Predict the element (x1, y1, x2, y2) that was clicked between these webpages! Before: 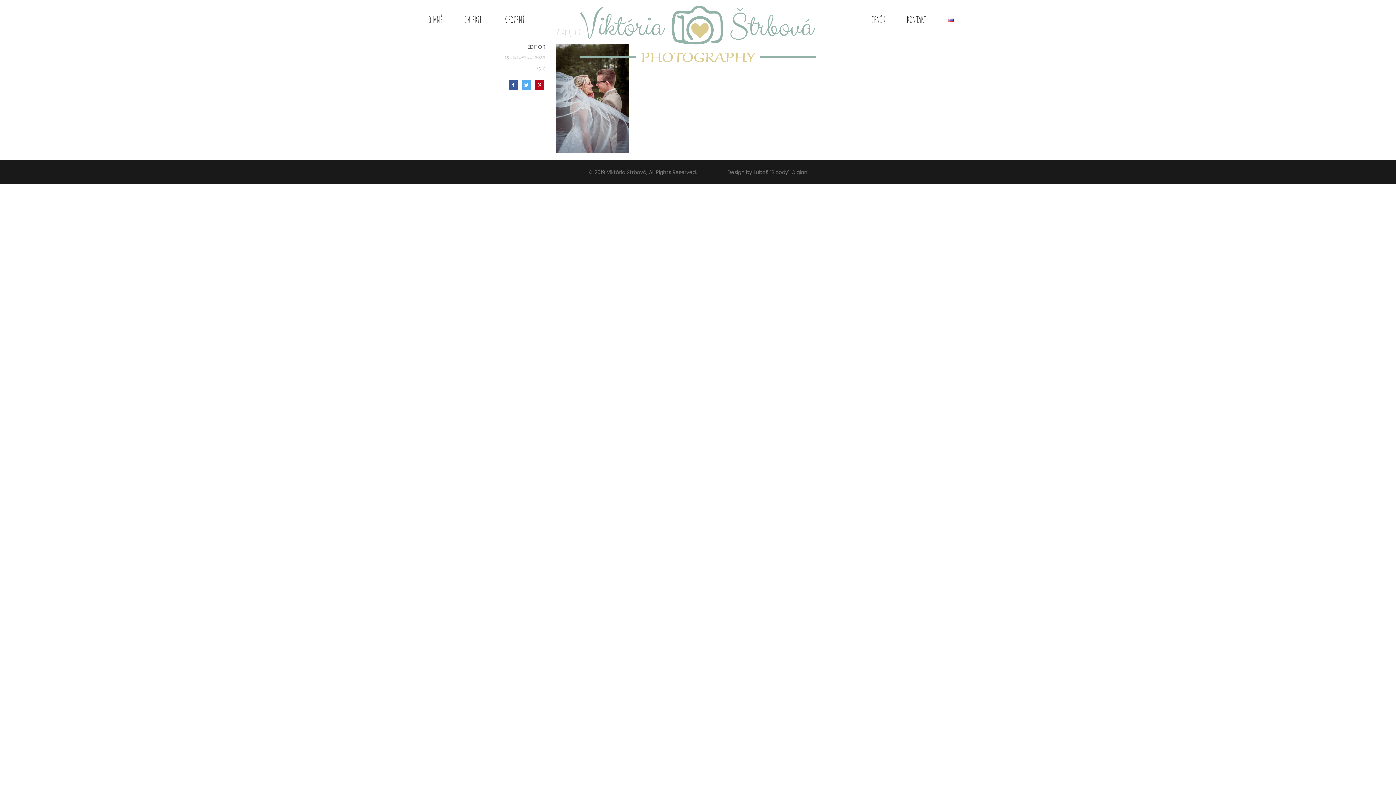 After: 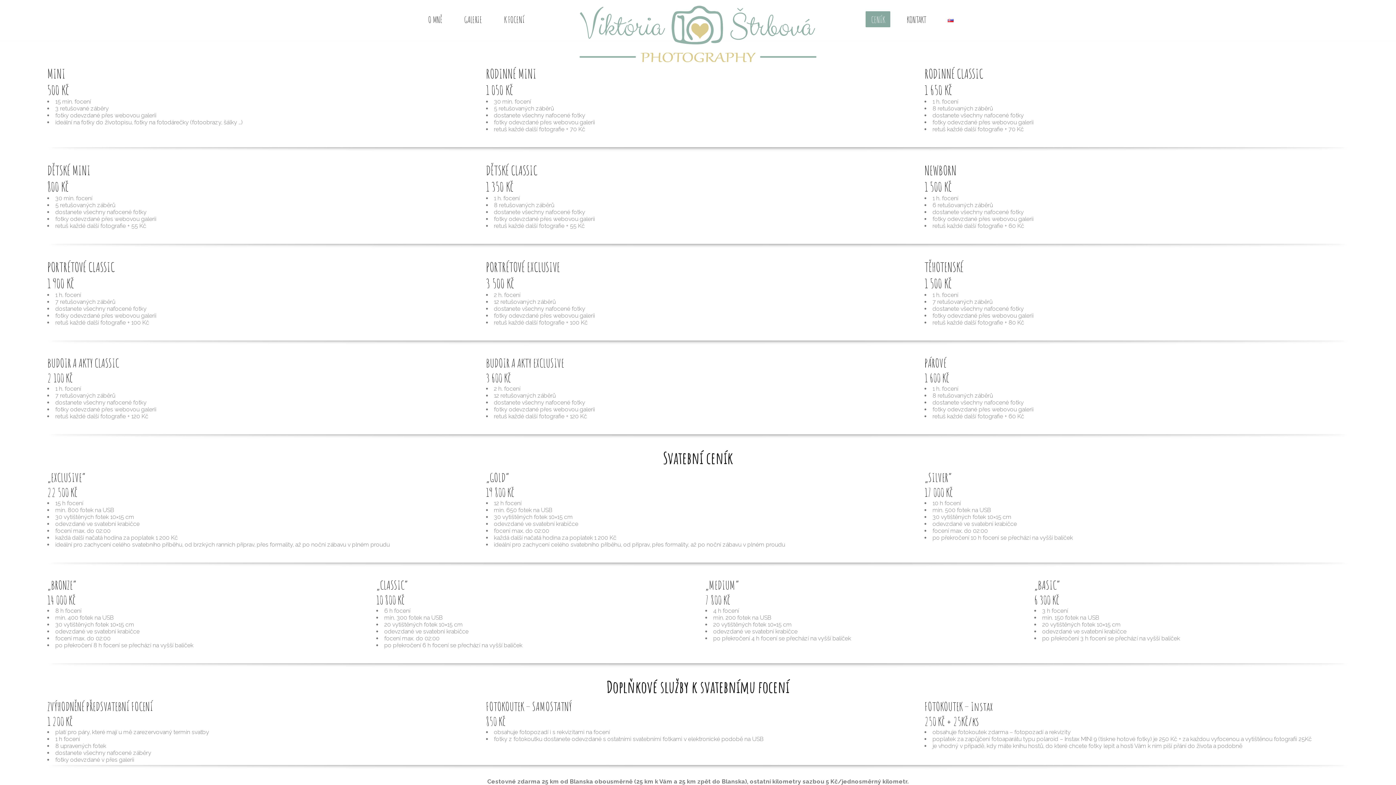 Action: bbox: (865, 11, 890, 27) label: CENÍK